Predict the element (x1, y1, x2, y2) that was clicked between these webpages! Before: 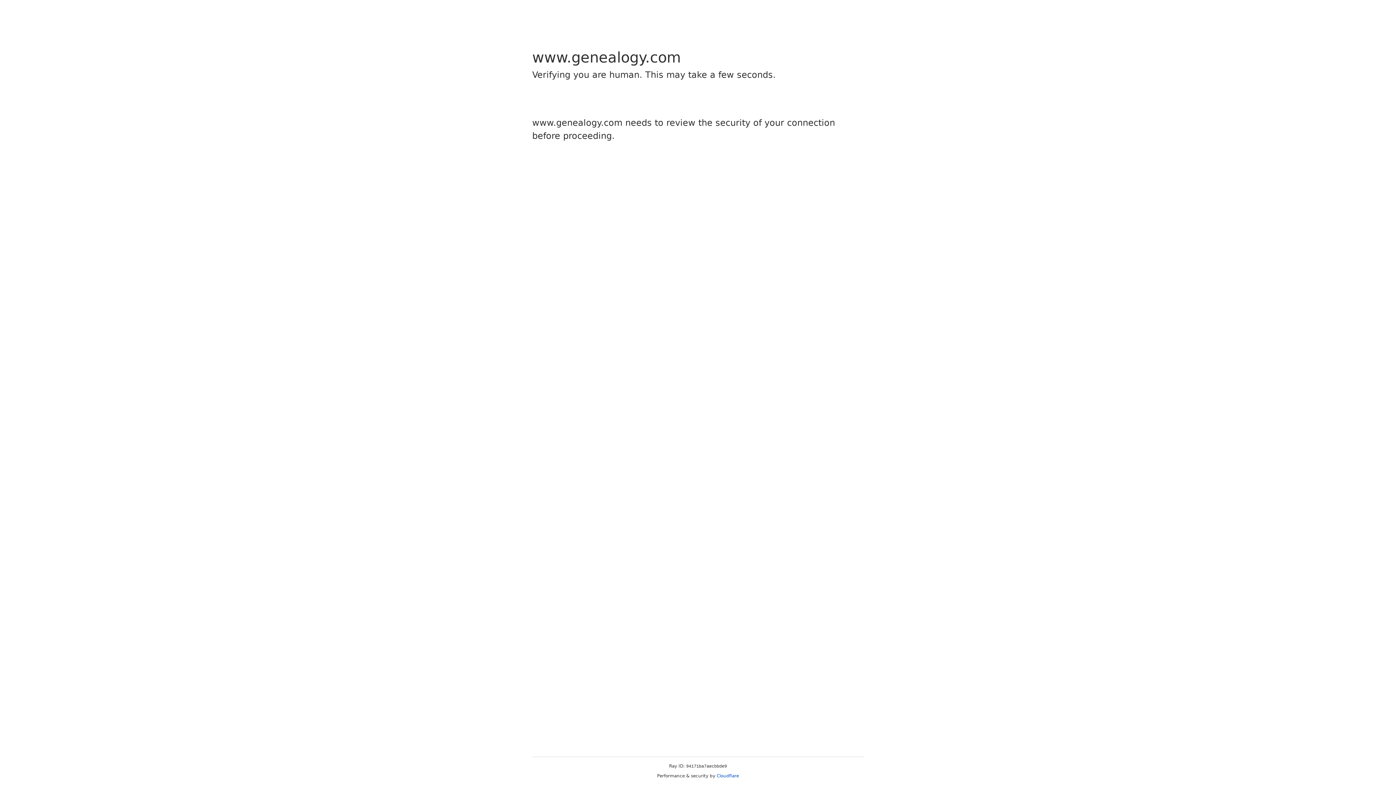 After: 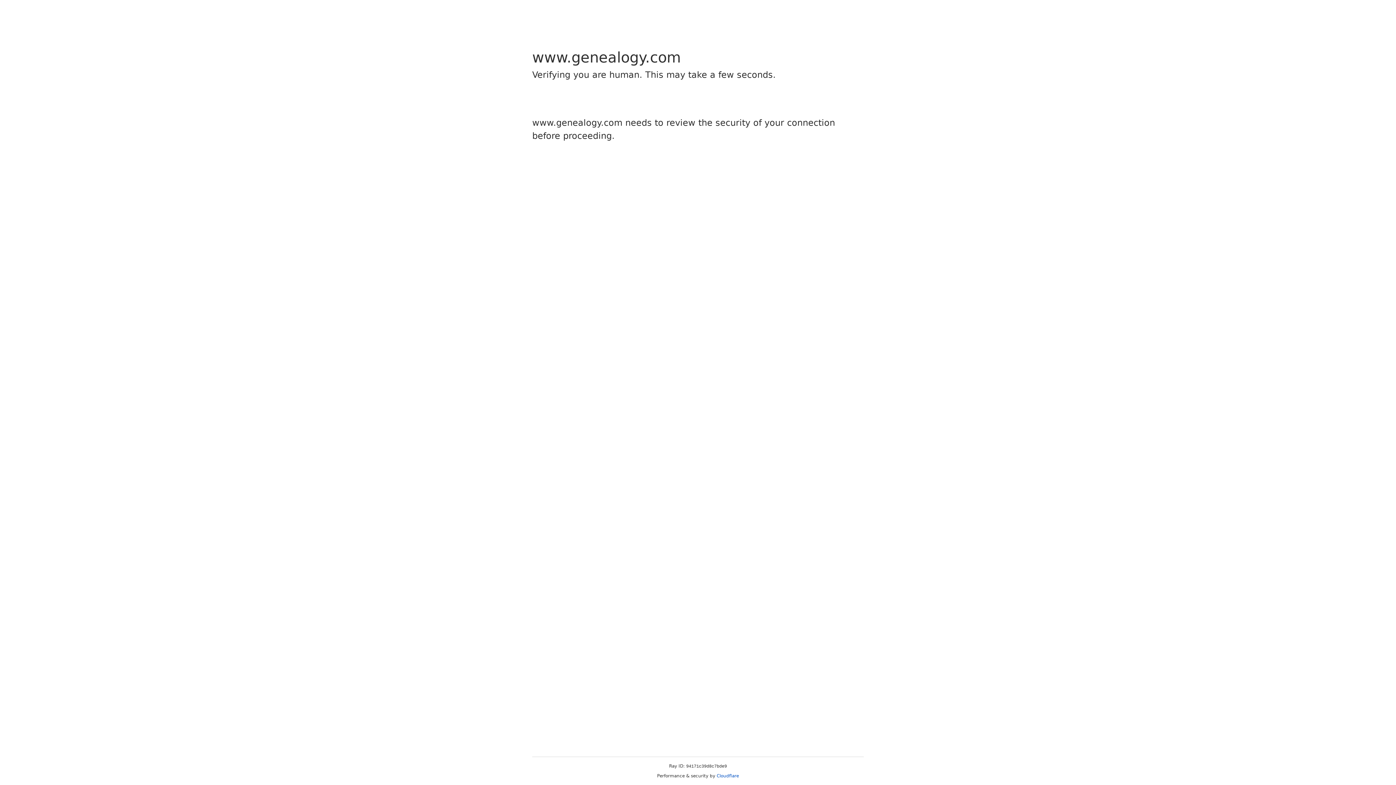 Action: label: Cloudflare bbox: (716, 773, 739, 778)